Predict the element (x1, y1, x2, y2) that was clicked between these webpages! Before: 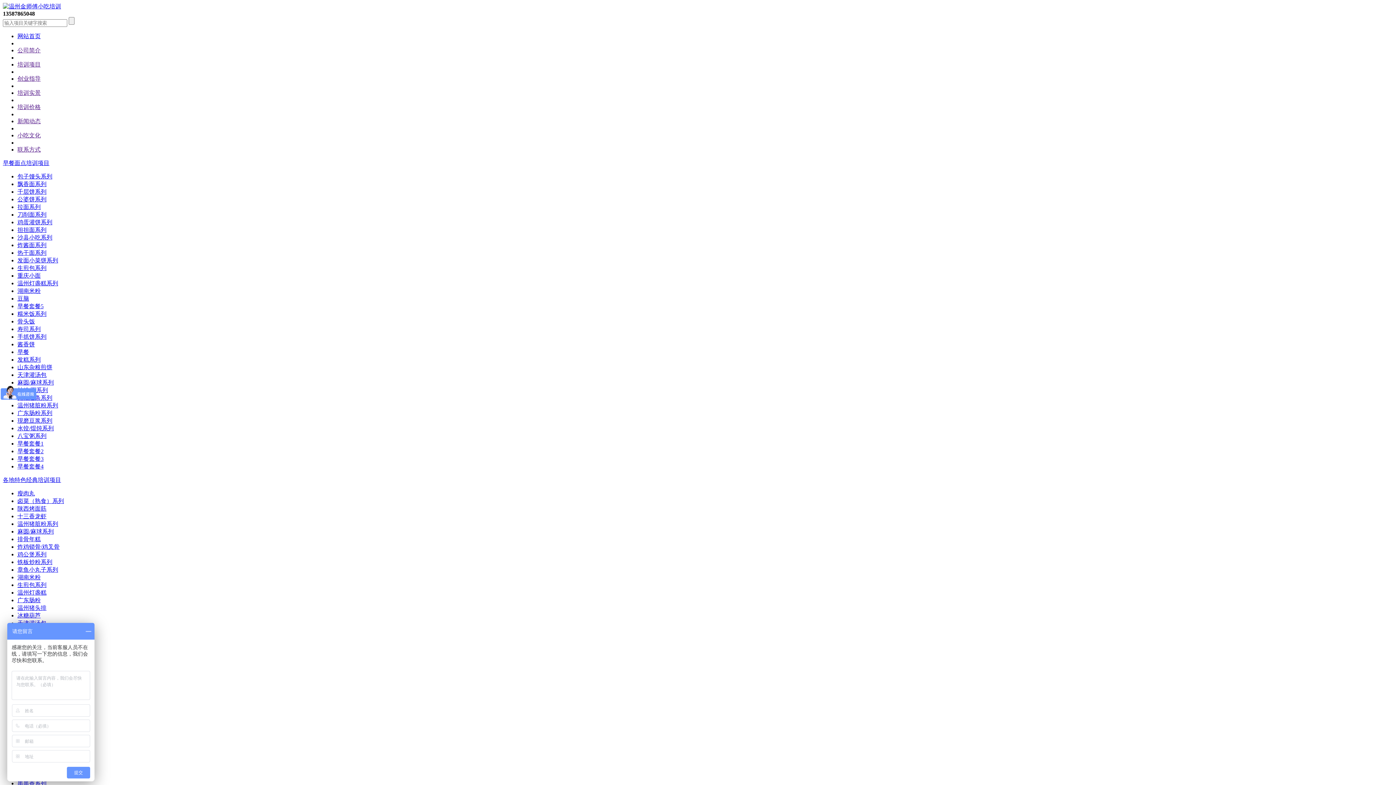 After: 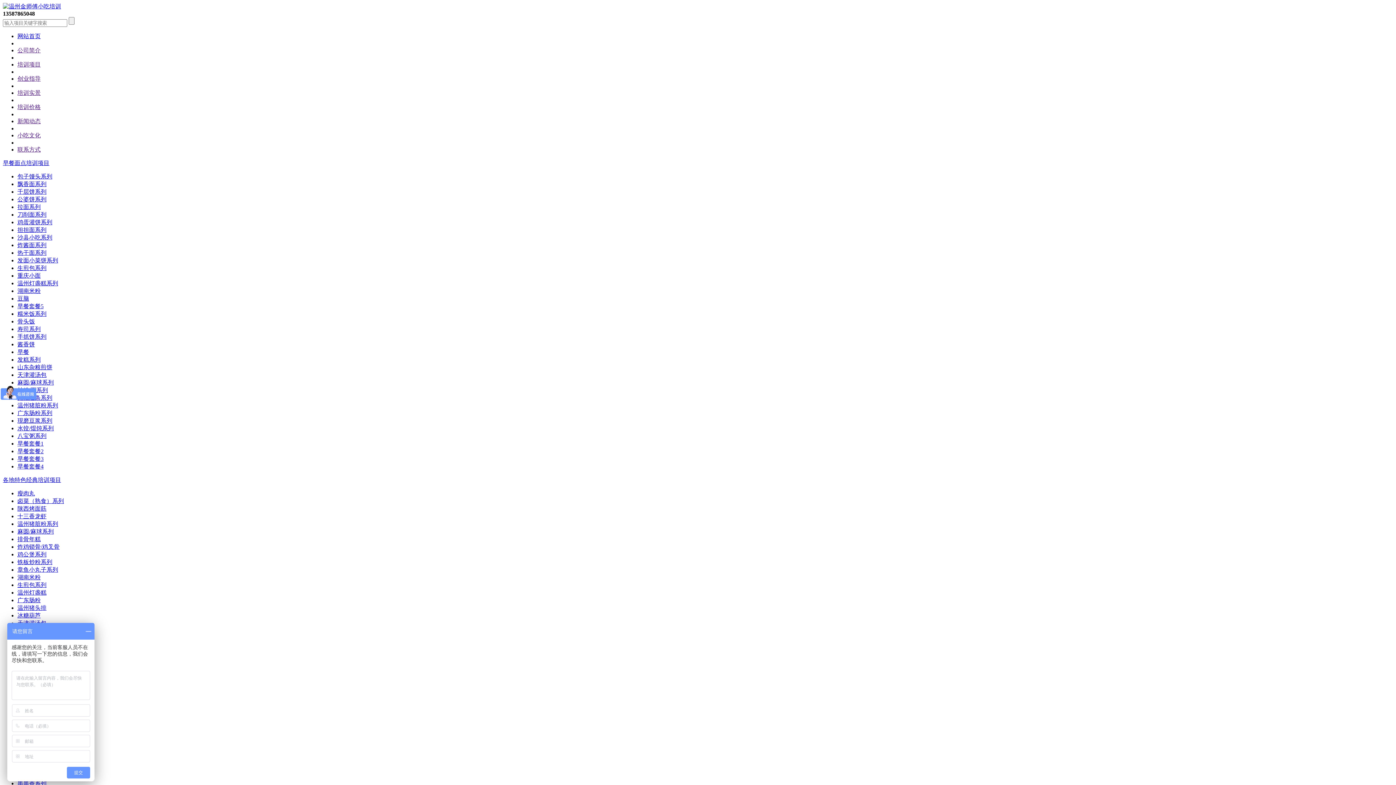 Action: label: 广东肠粉 bbox: (17, 597, 40, 603)